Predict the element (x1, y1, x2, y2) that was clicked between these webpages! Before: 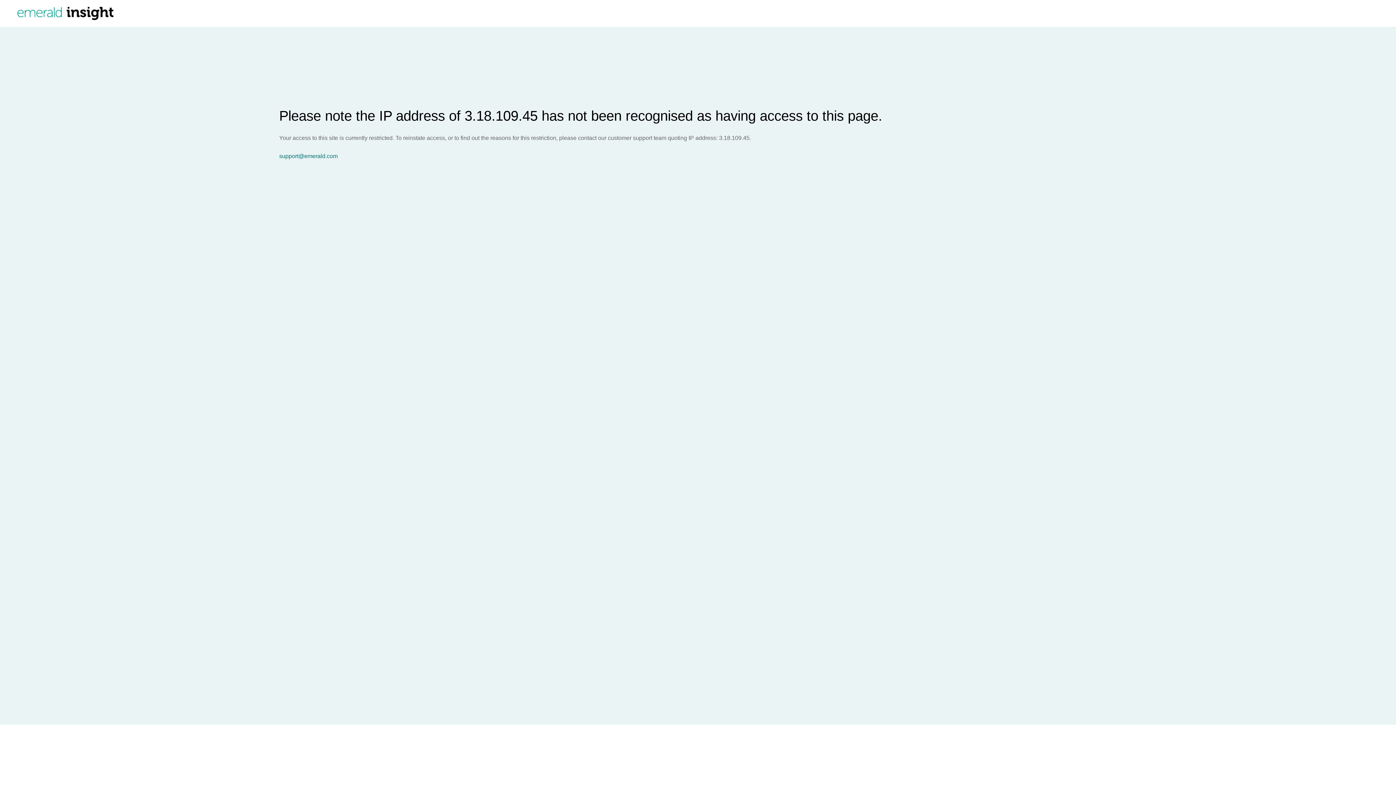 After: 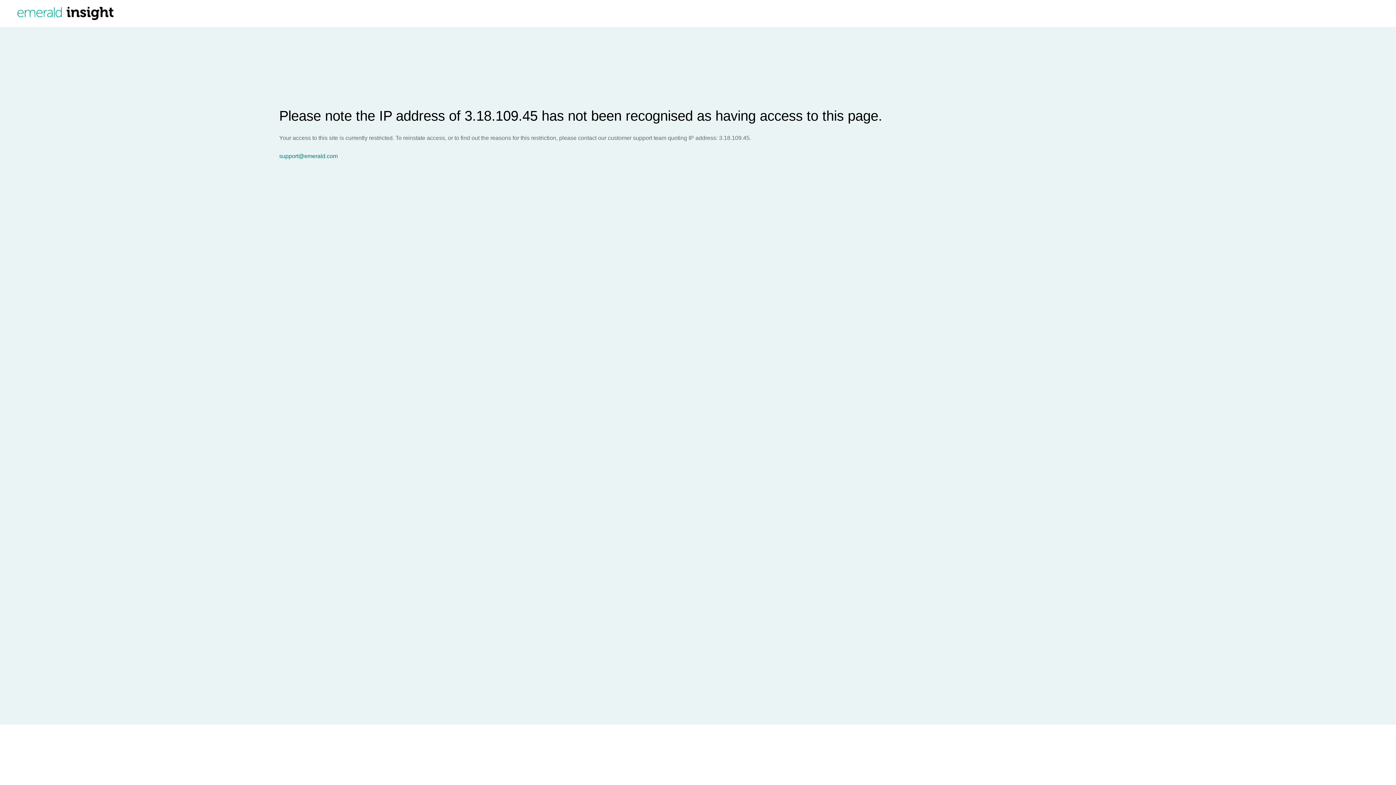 Action: bbox: (279, 153, 1396, 159) label: support@emerald.com